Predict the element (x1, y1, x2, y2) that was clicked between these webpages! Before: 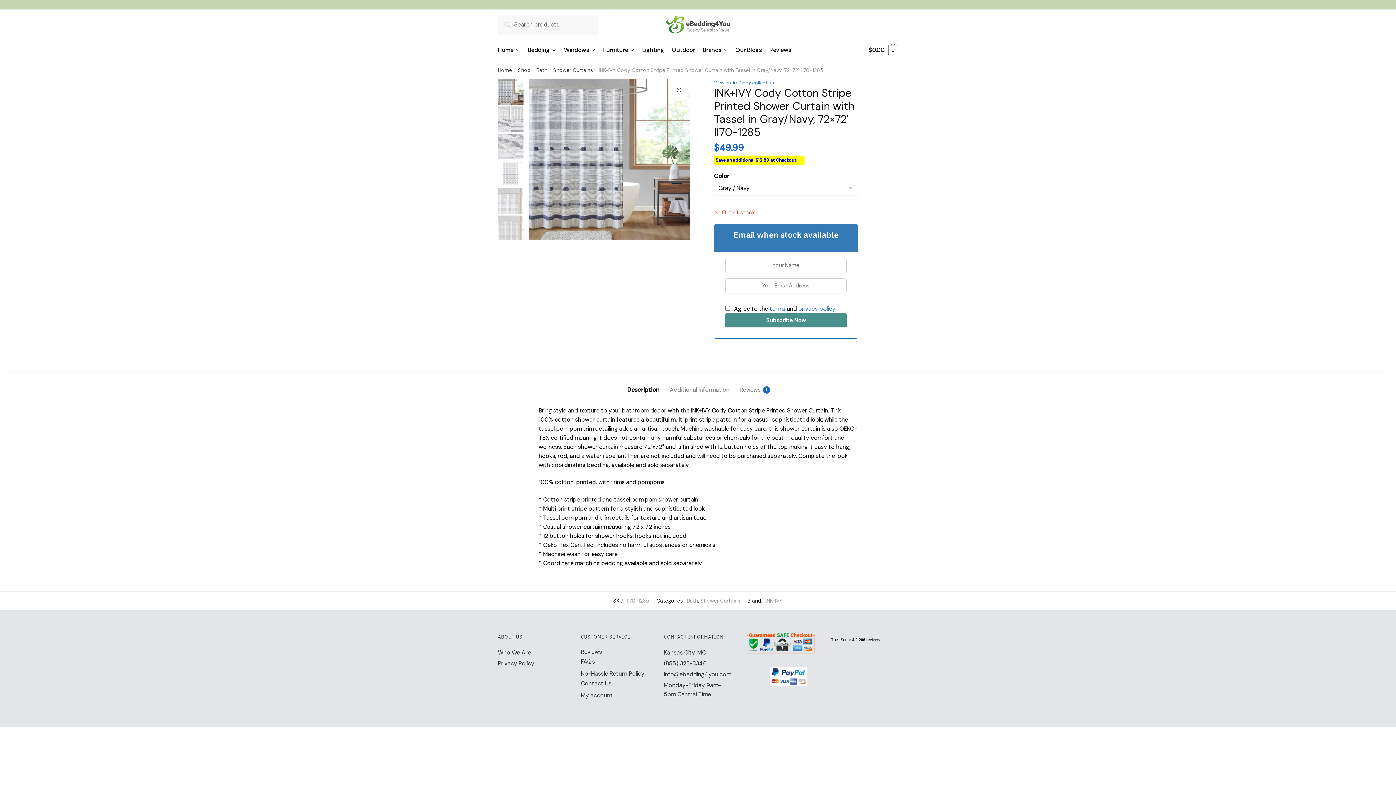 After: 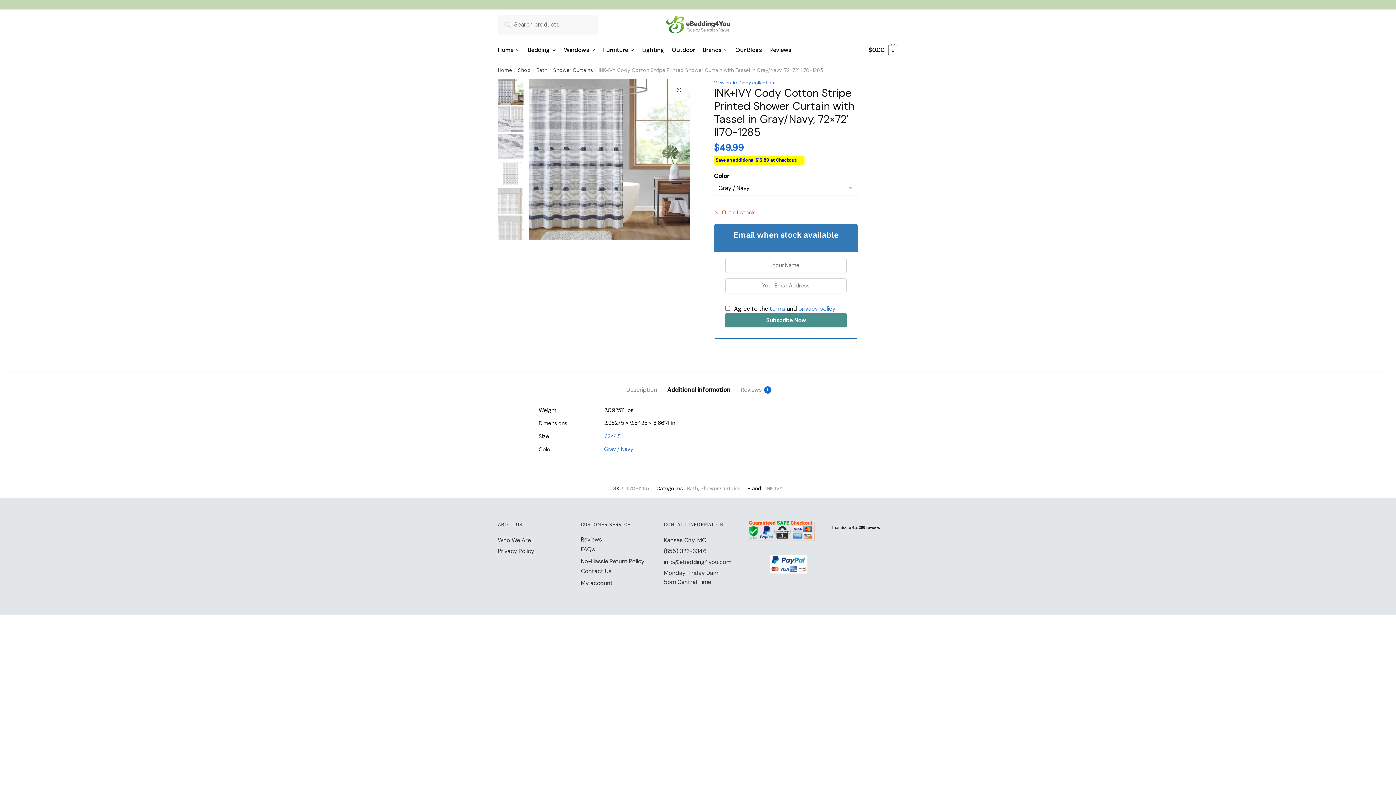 Action: label: Additional information bbox: (670, 372, 729, 395)